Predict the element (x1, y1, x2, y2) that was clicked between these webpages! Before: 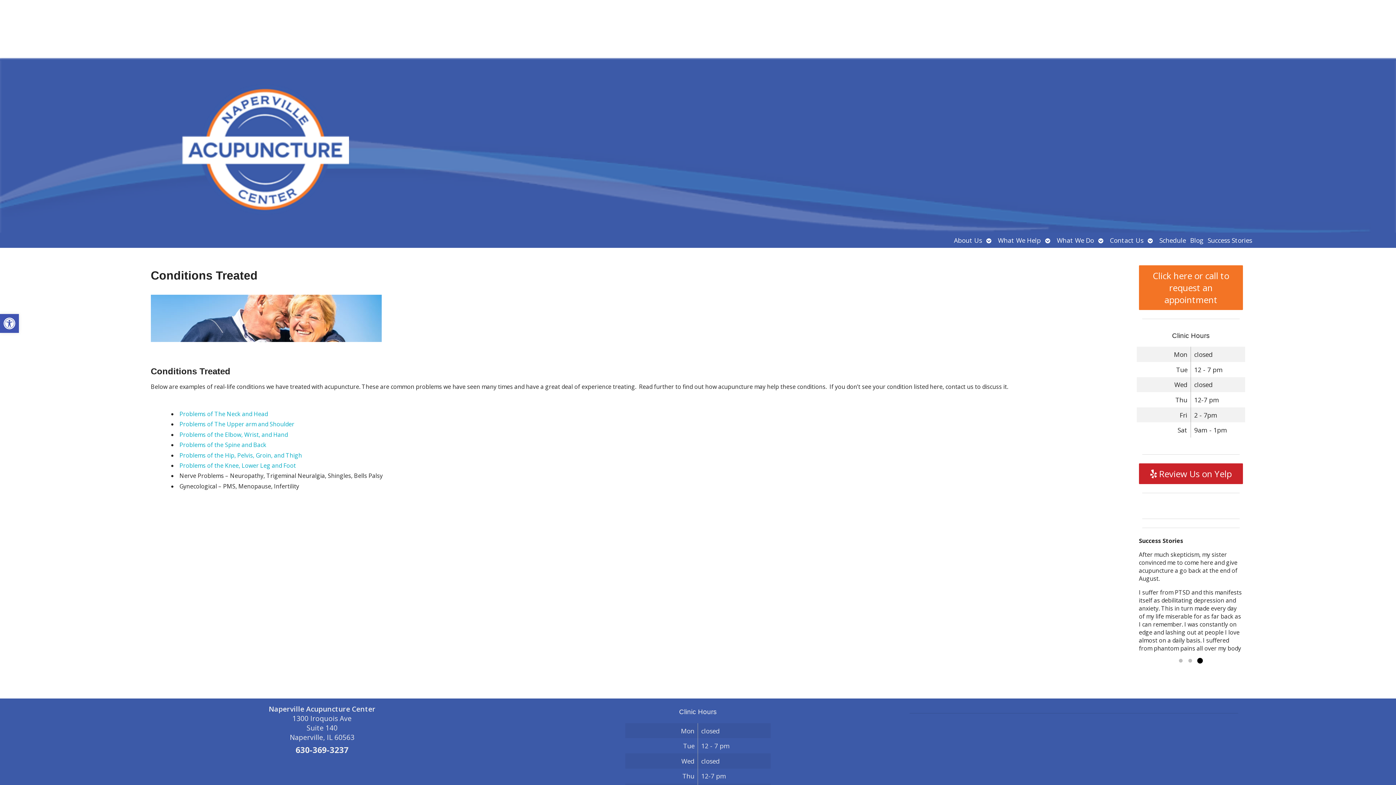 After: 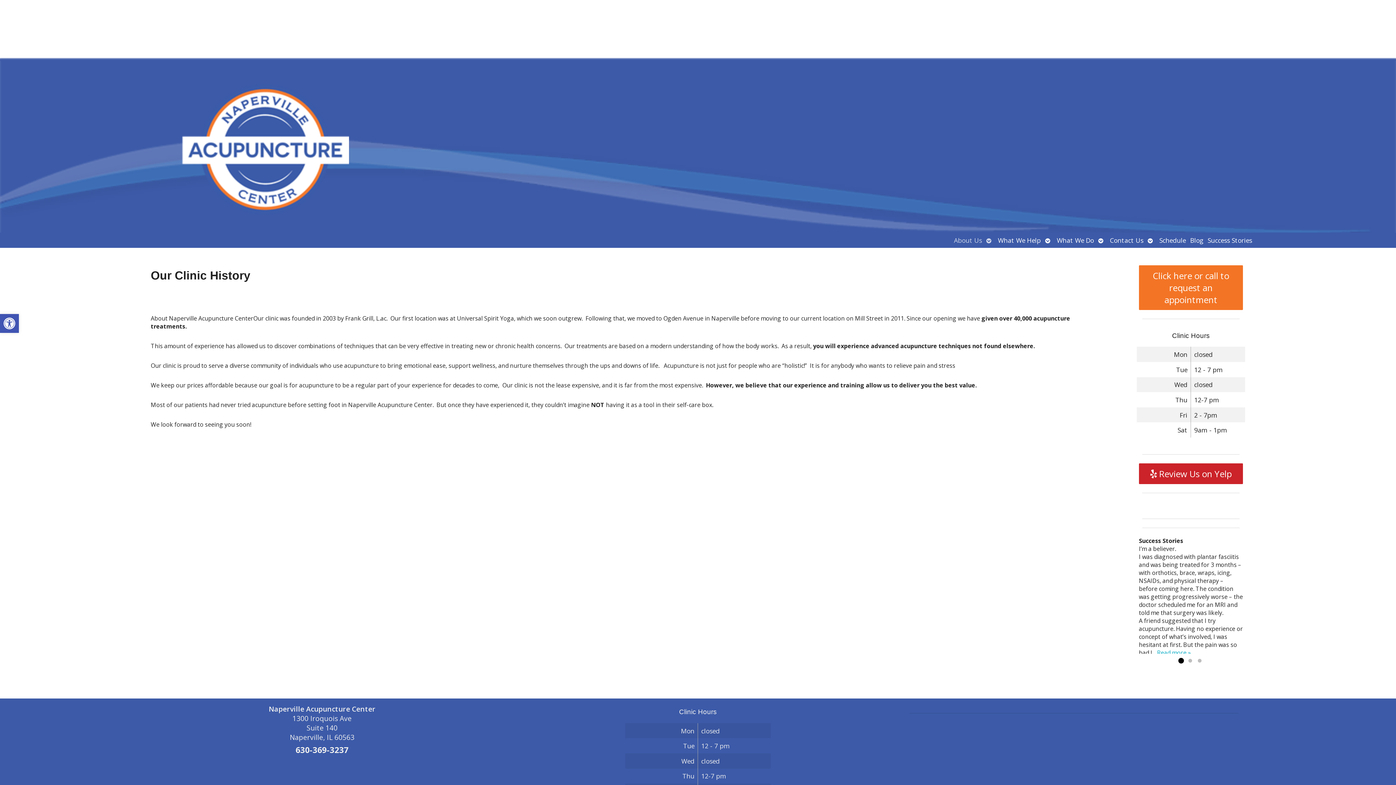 Action: bbox: (952, 232, 984, 248) label: About Us